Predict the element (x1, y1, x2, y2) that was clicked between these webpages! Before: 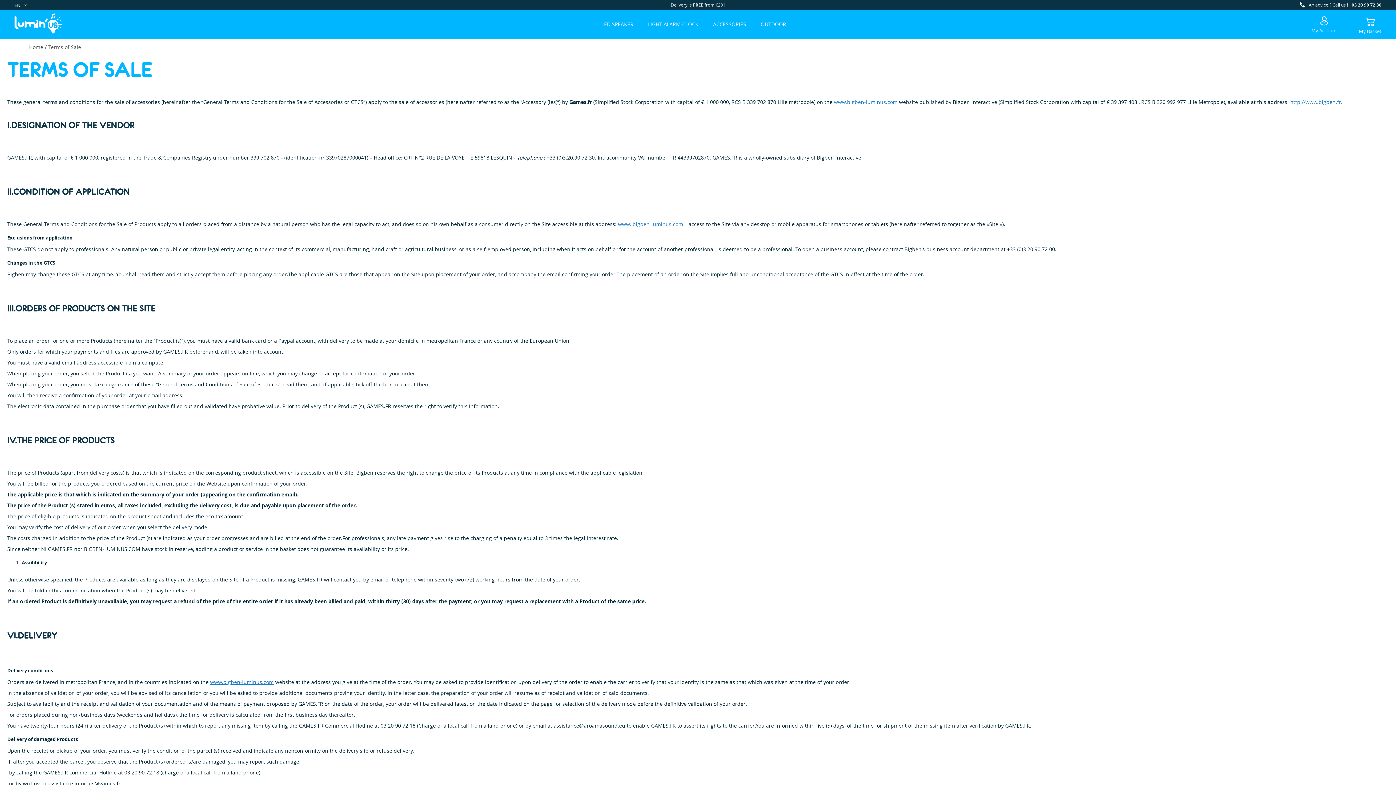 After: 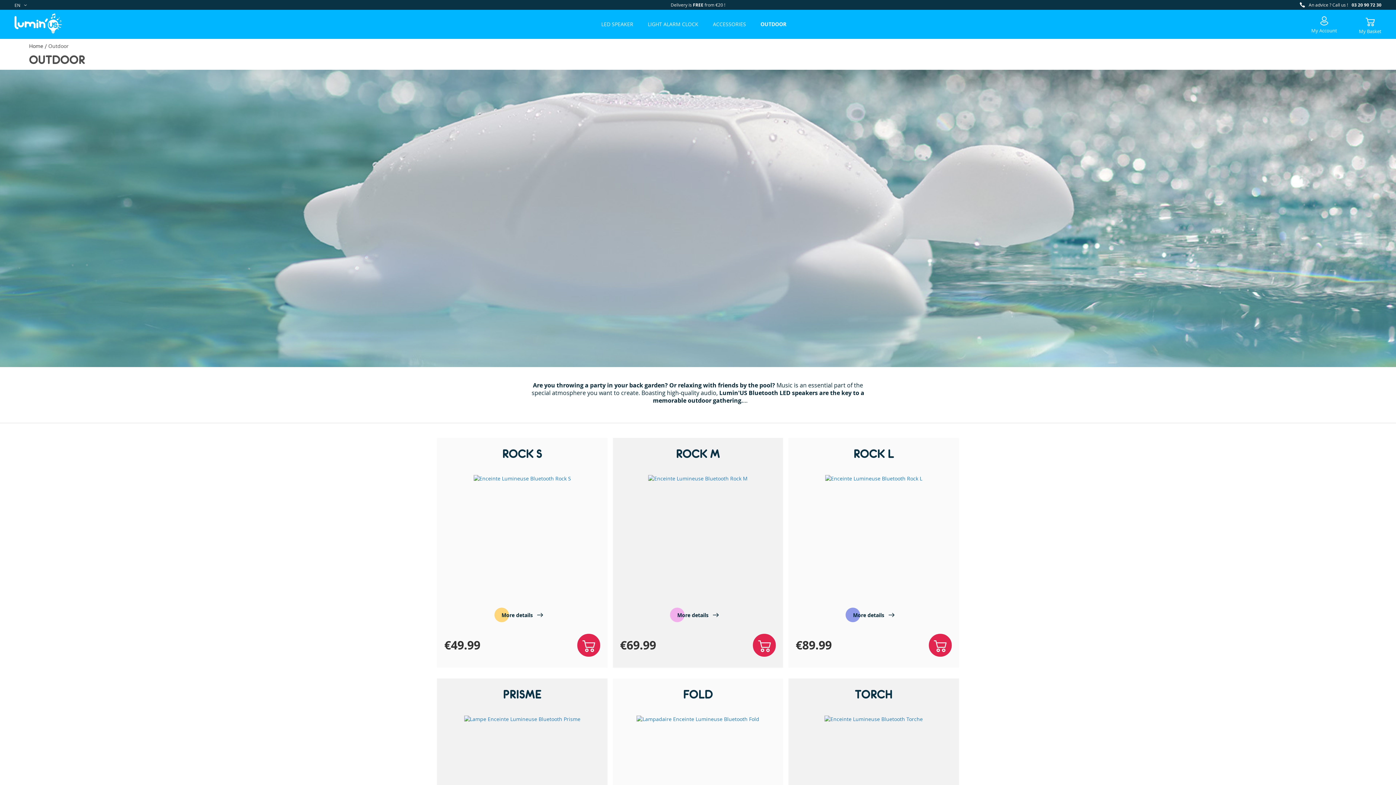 Action: label: OUTDOOR bbox: (760, 14, 786, 33)